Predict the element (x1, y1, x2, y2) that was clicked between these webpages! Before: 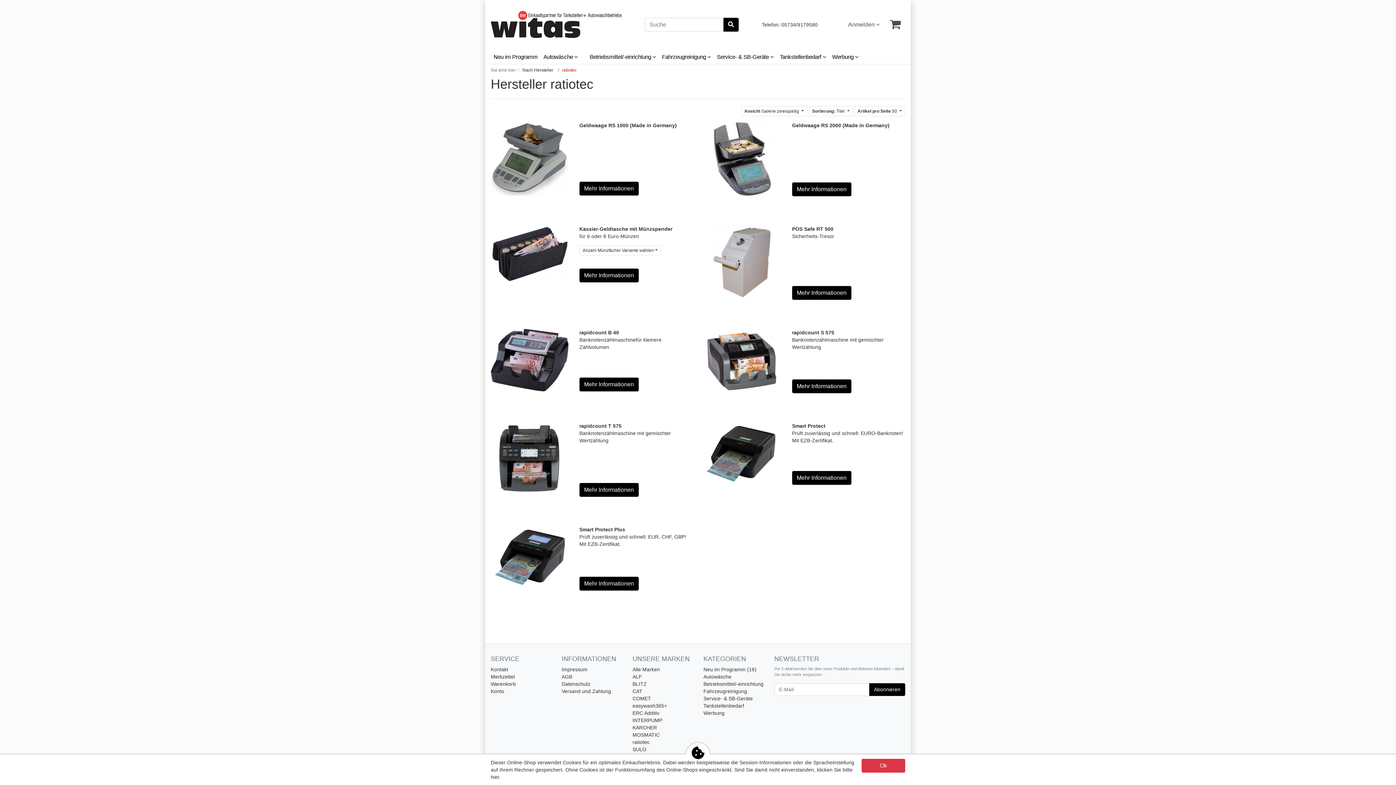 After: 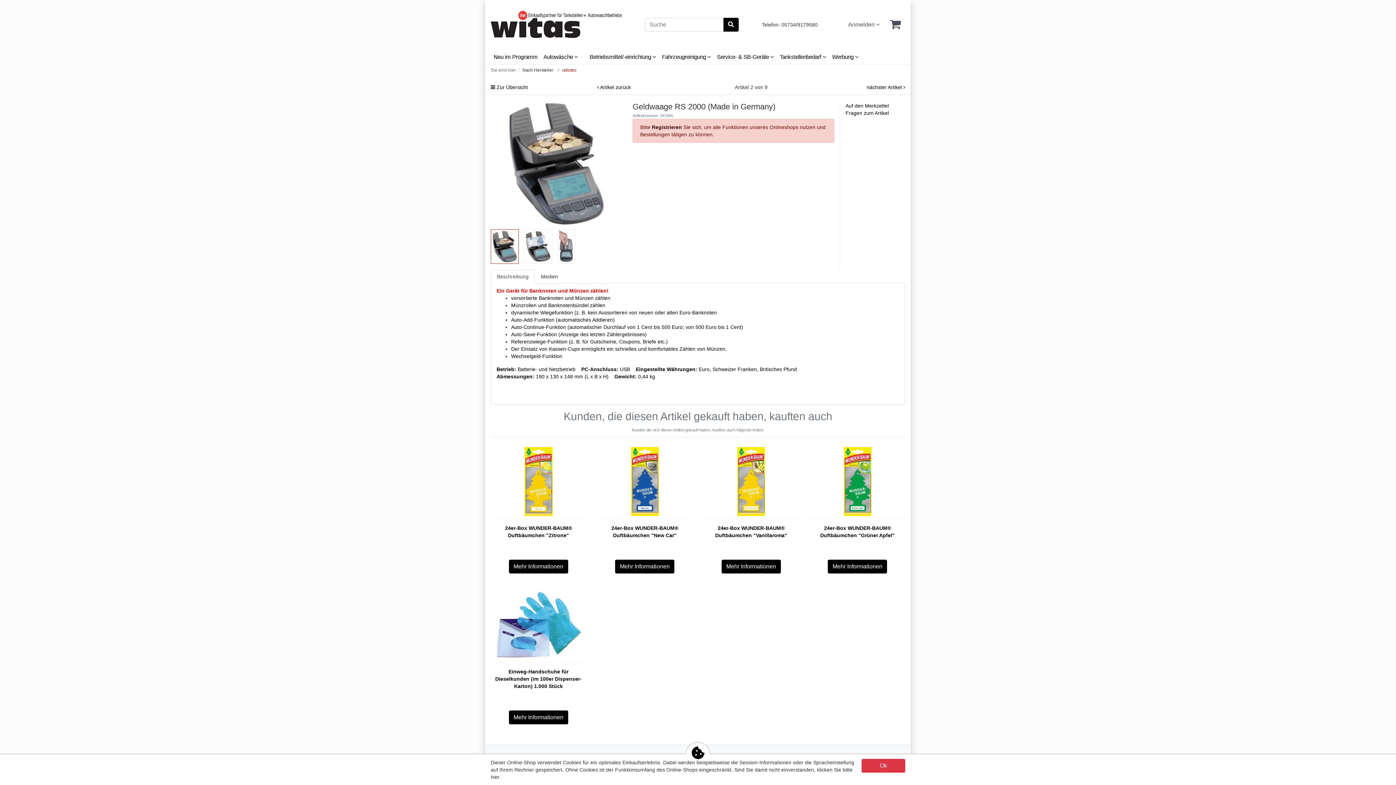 Action: label: Mehr Informationen bbox: (792, 182, 851, 196)